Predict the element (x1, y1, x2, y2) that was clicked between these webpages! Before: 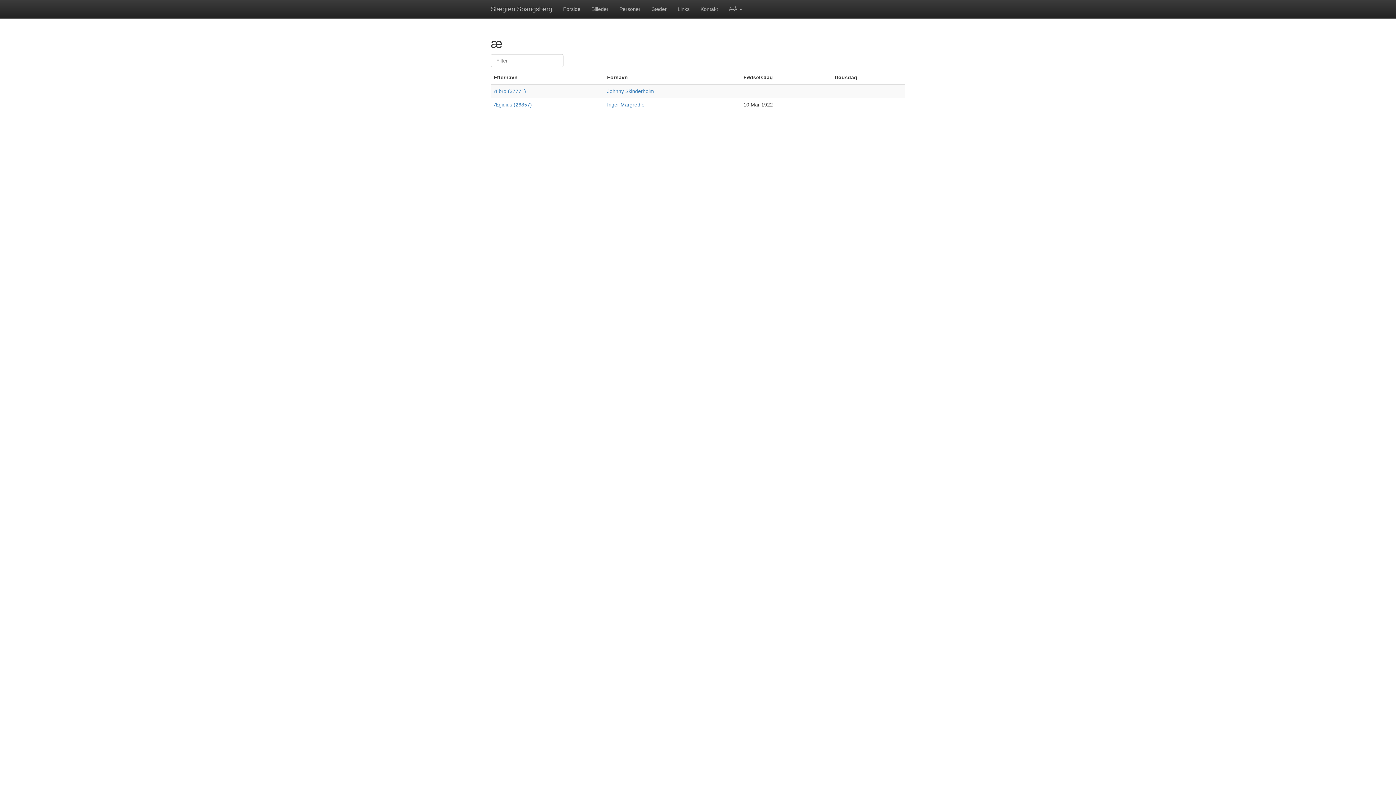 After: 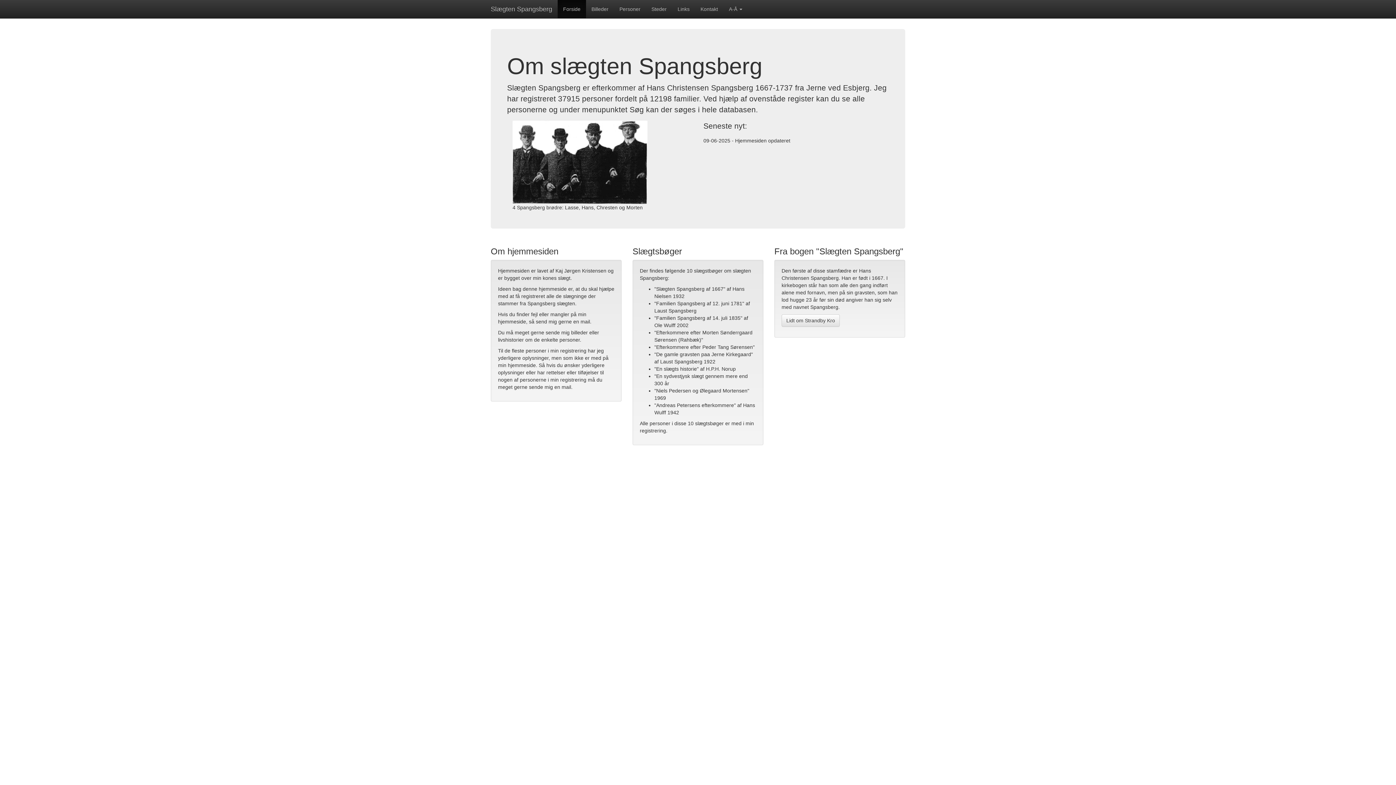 Action: label: Slægten Spangsberg bbox: (485, 0, 557, 18)